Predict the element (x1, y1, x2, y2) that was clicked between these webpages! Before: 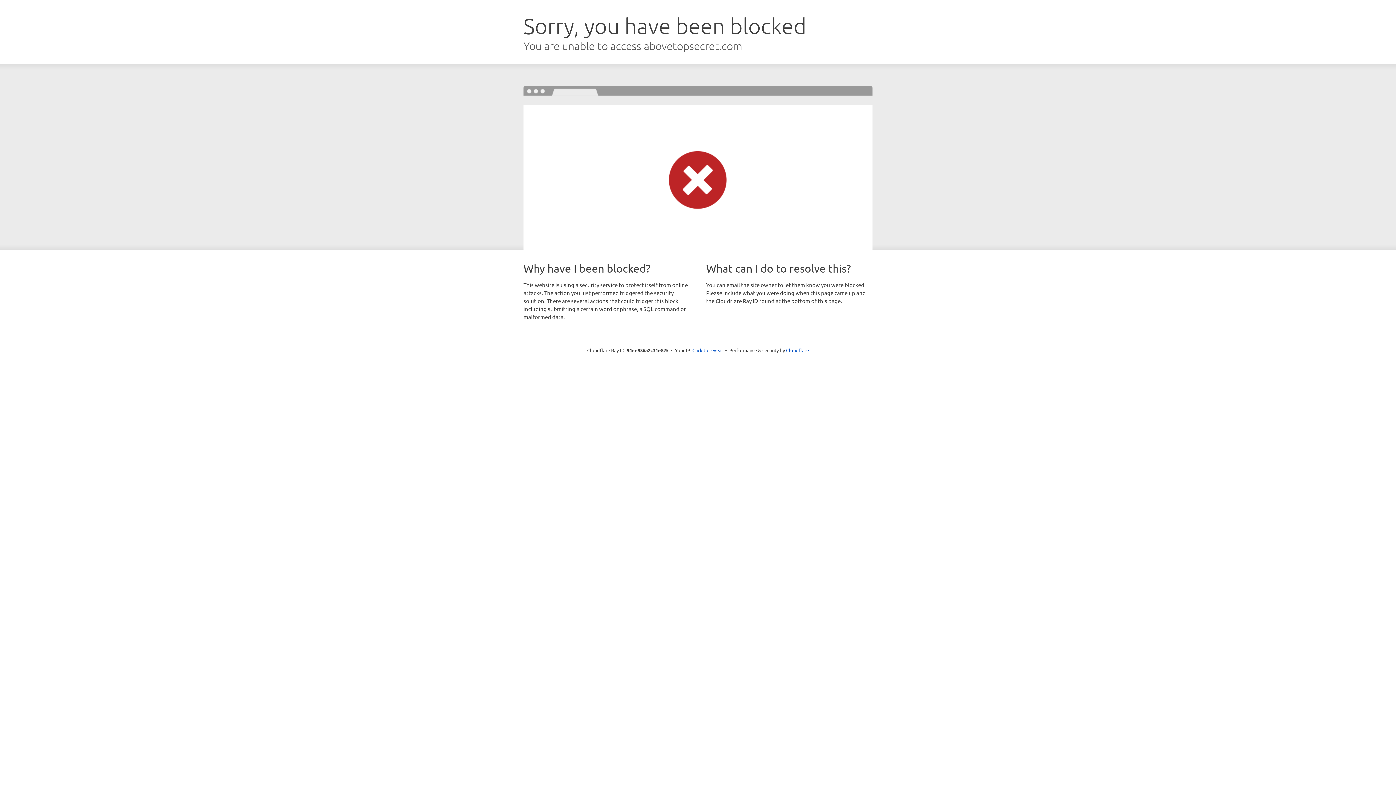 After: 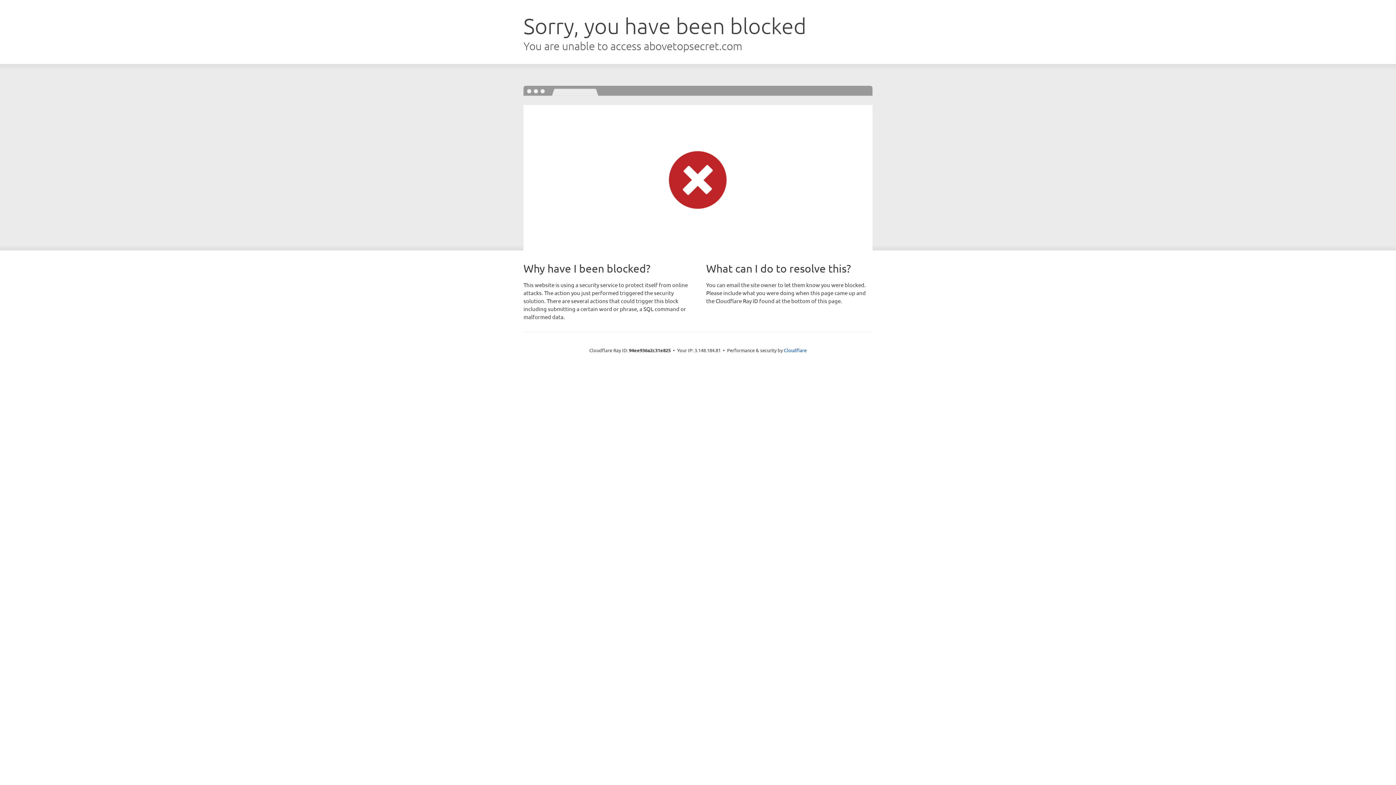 Action: label: Click to reveal bbox: (692, 346, 723, 353)